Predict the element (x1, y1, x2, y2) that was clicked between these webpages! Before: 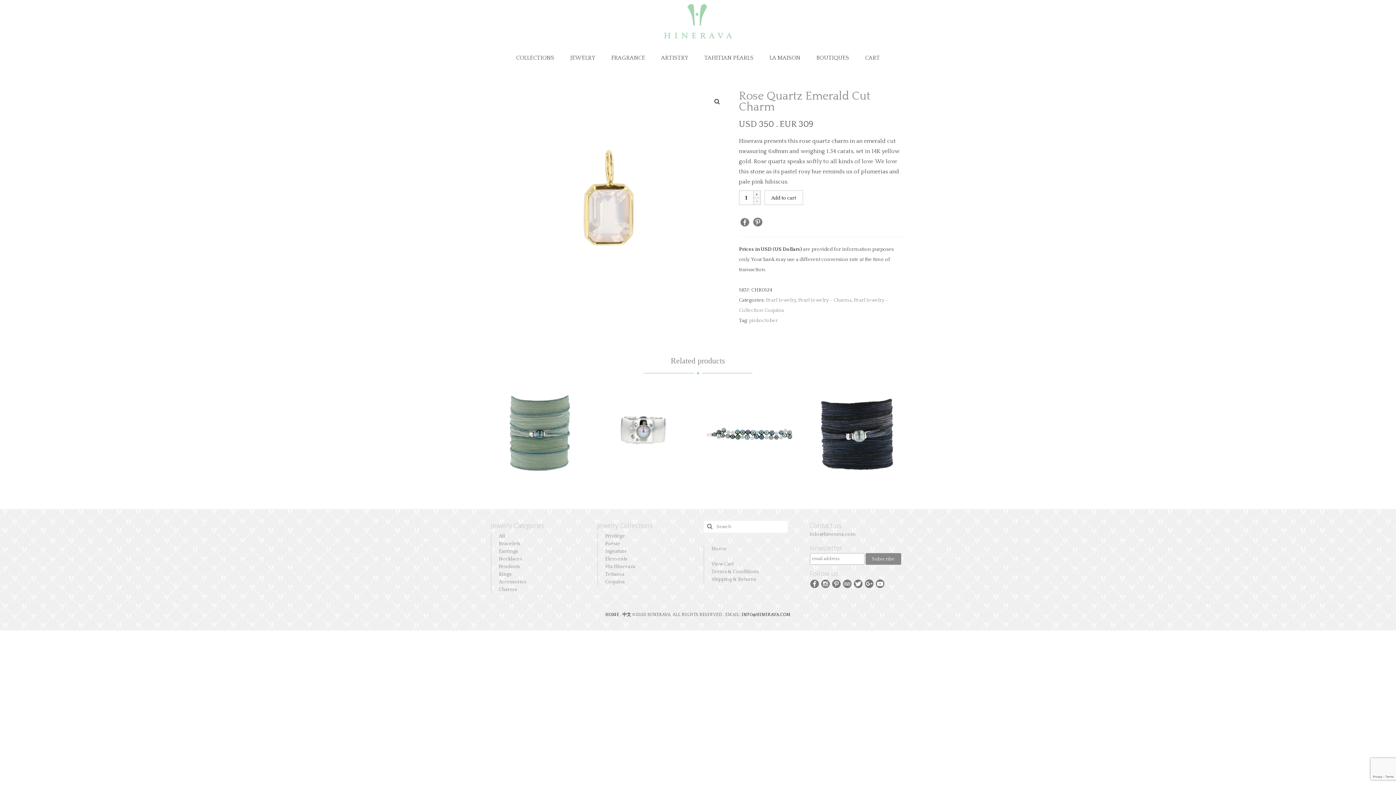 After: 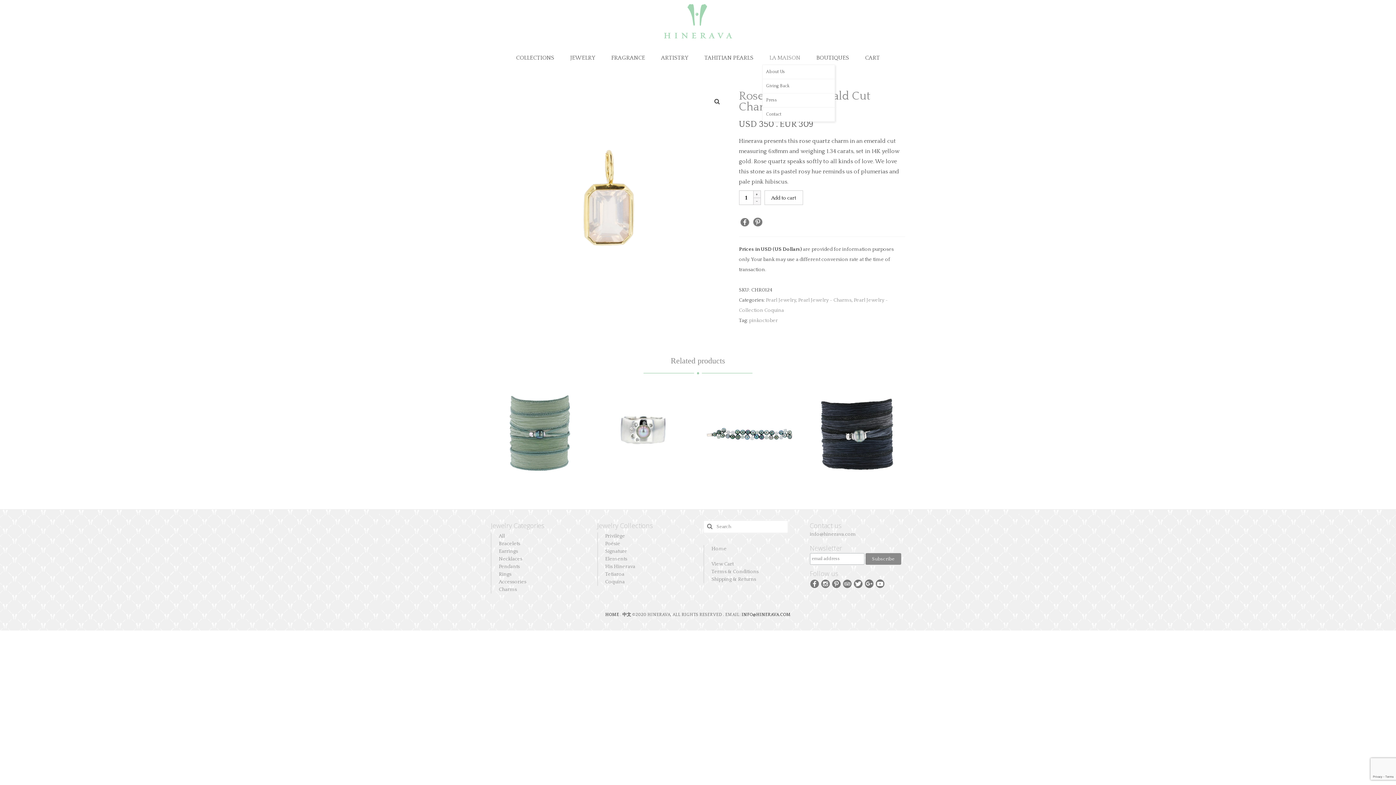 Action: bbox: (762, 50, 807, 64) label: LA MAISON